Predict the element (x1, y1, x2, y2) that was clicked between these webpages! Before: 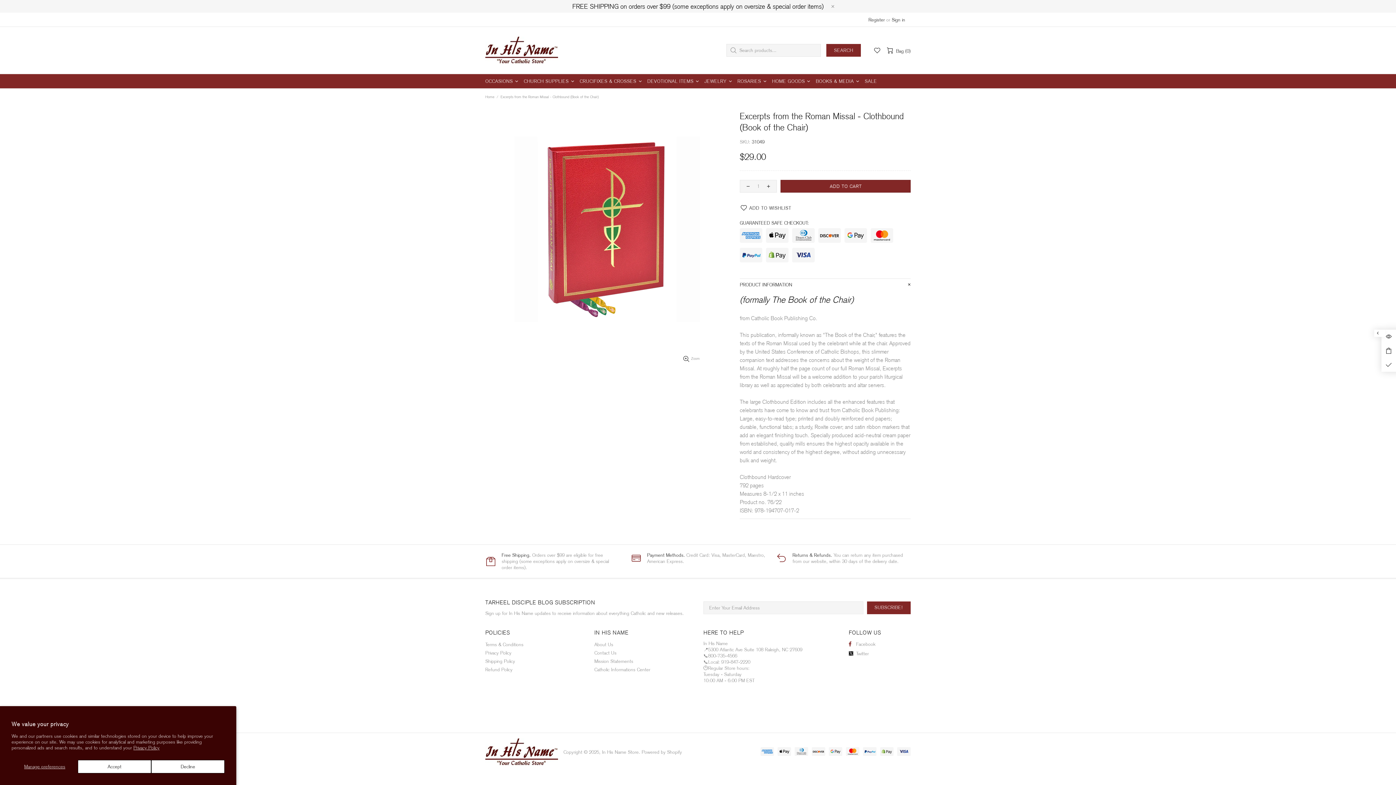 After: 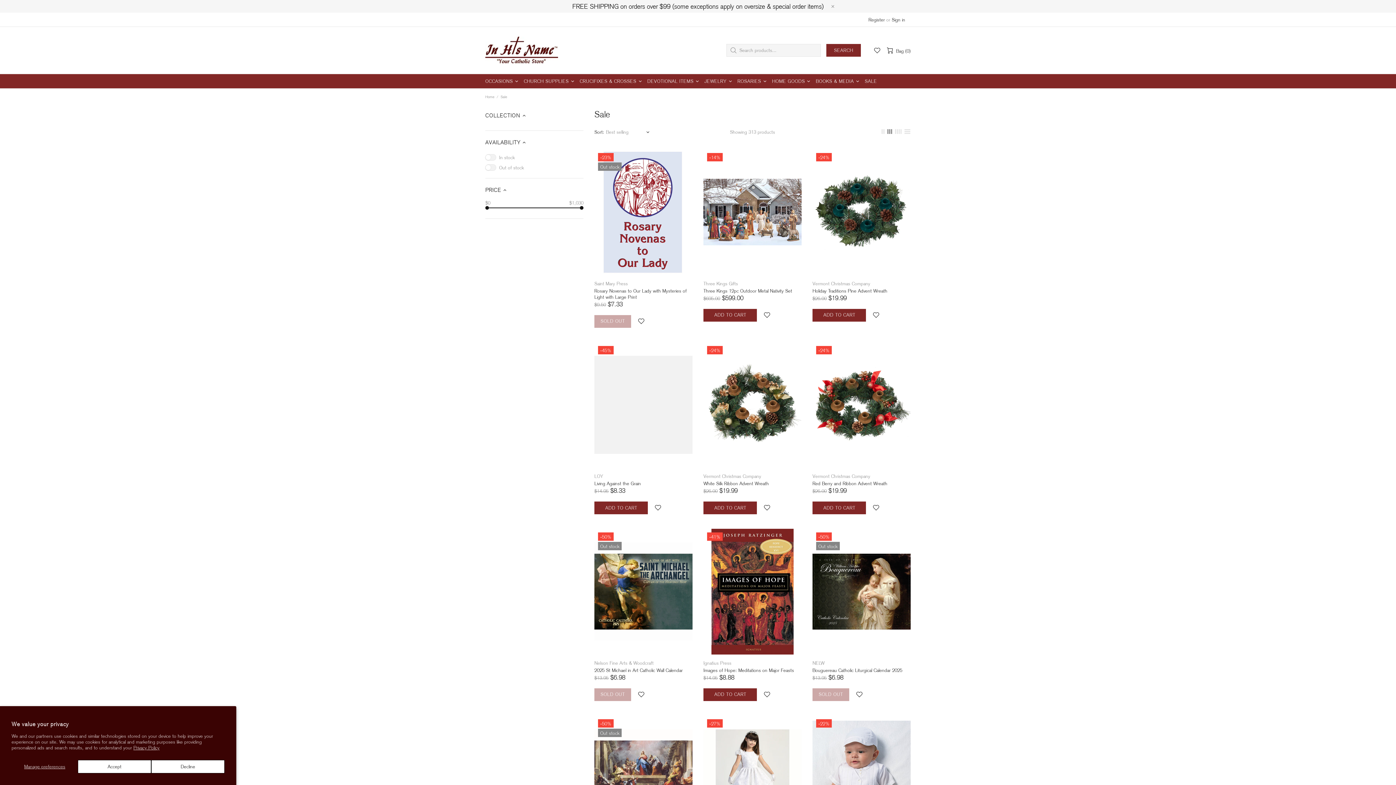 Action: bbox: (863, 74, 879, 88) label: SALE